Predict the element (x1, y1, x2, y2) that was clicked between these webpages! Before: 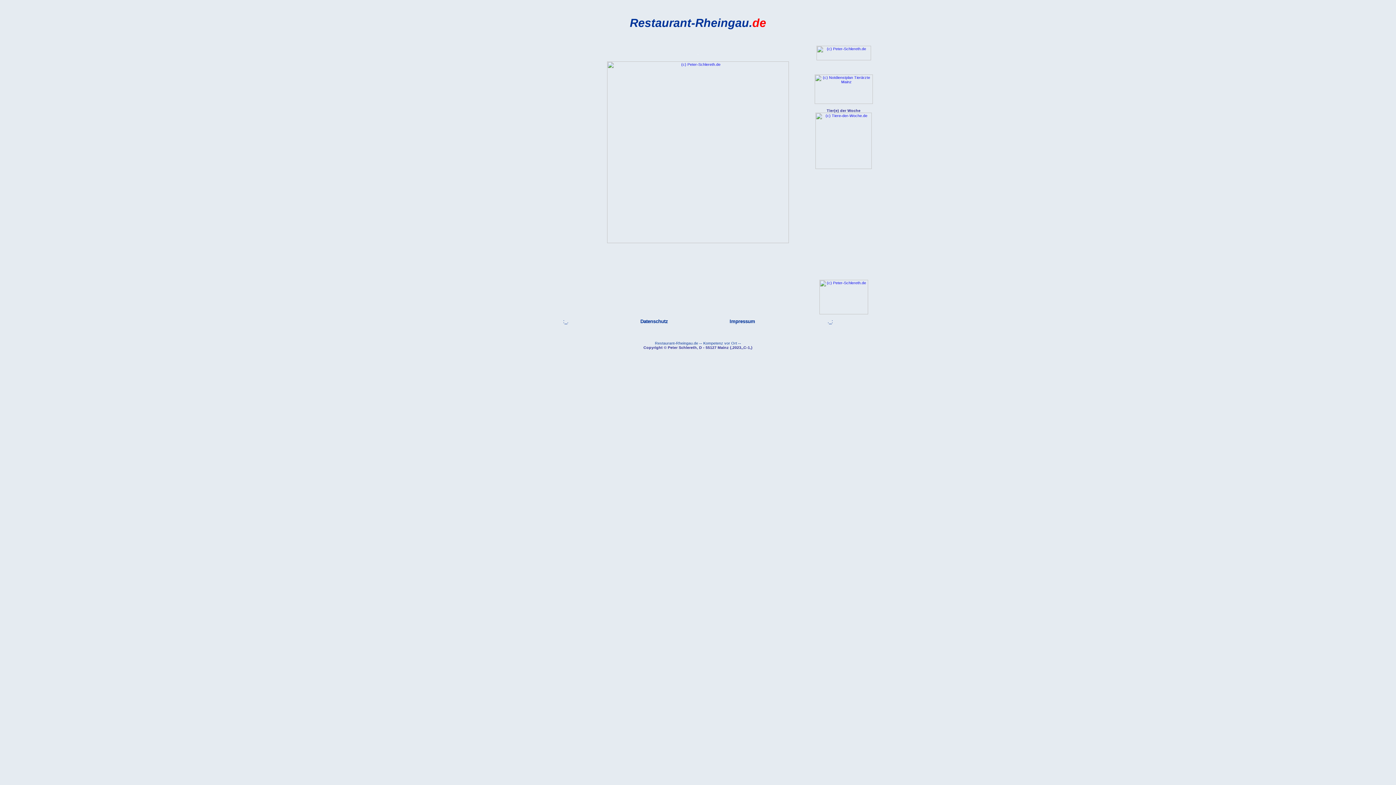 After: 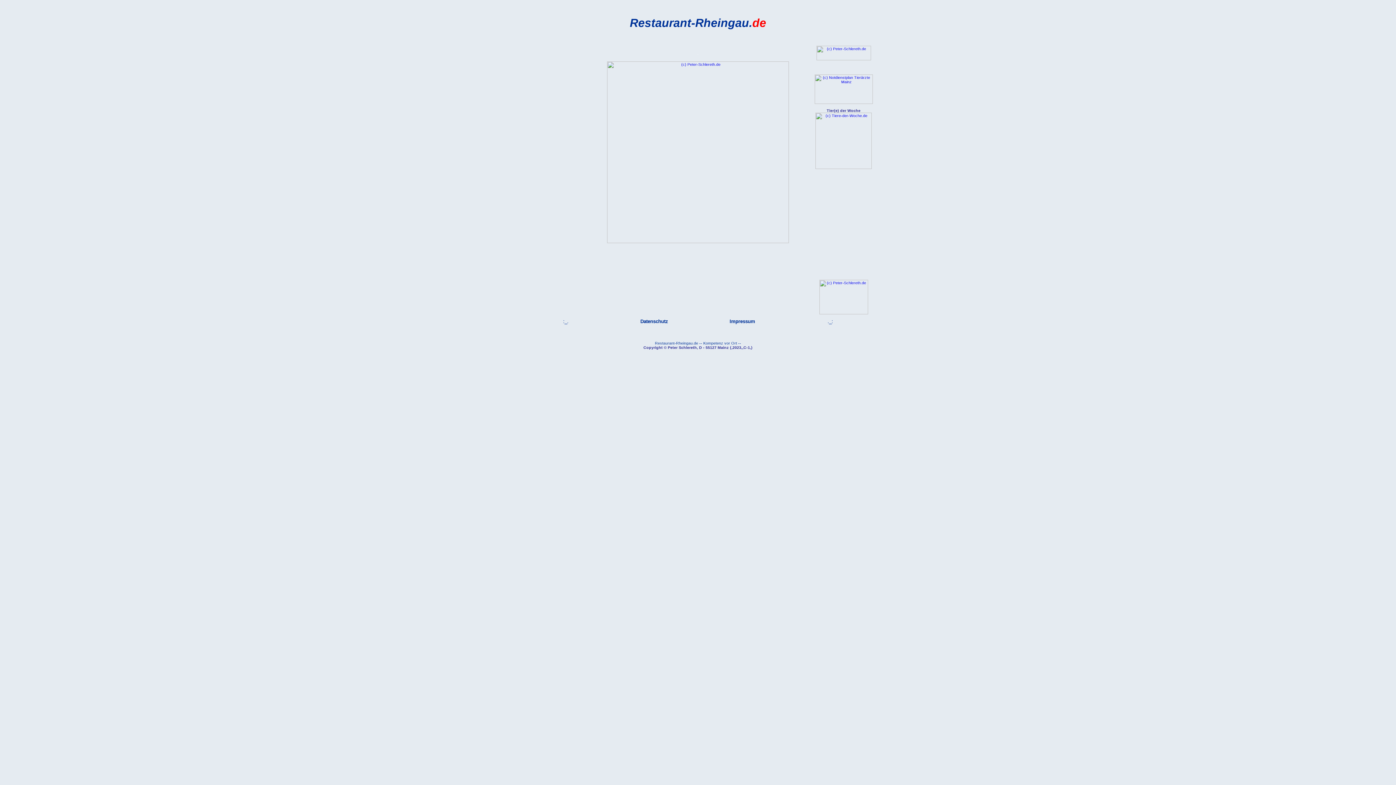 Action: bbox: (814, 100, 872, 104)